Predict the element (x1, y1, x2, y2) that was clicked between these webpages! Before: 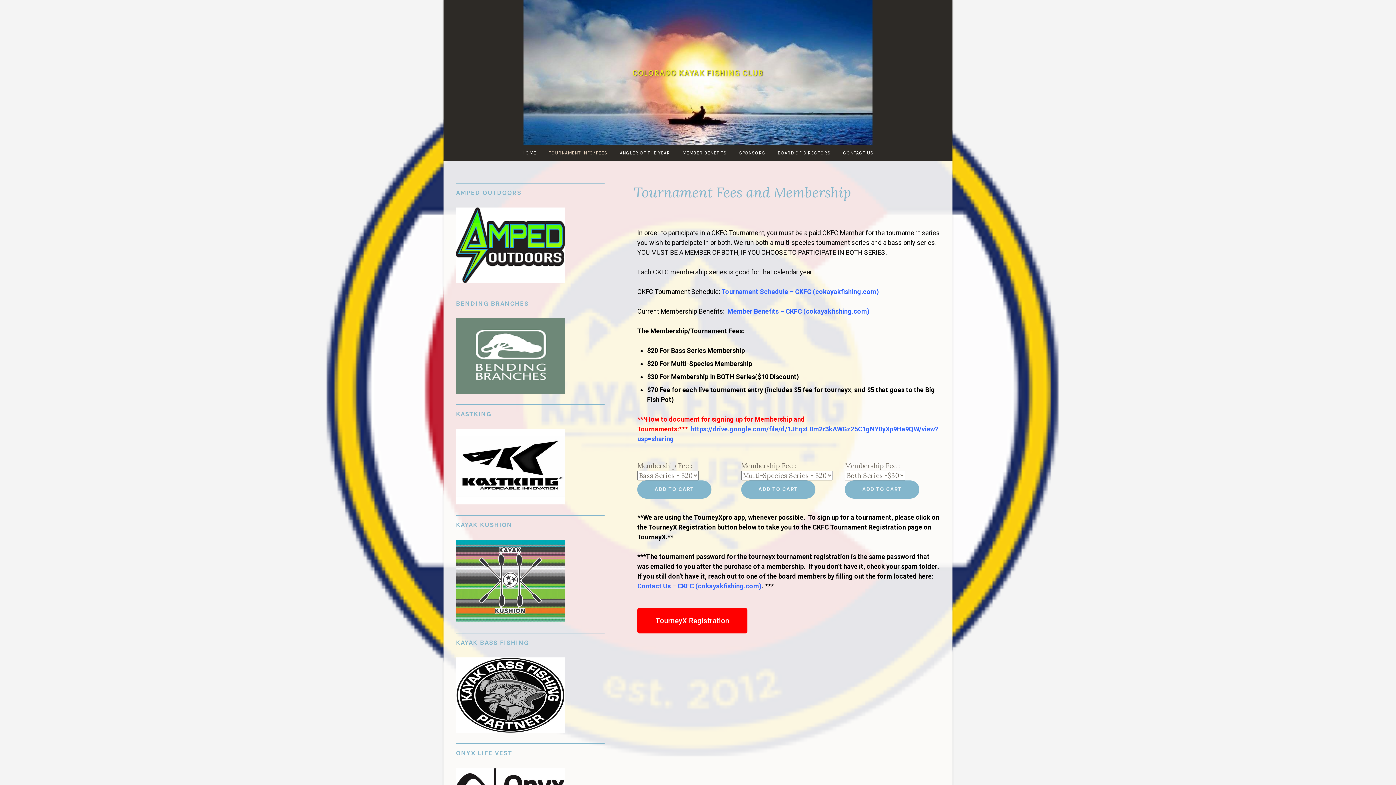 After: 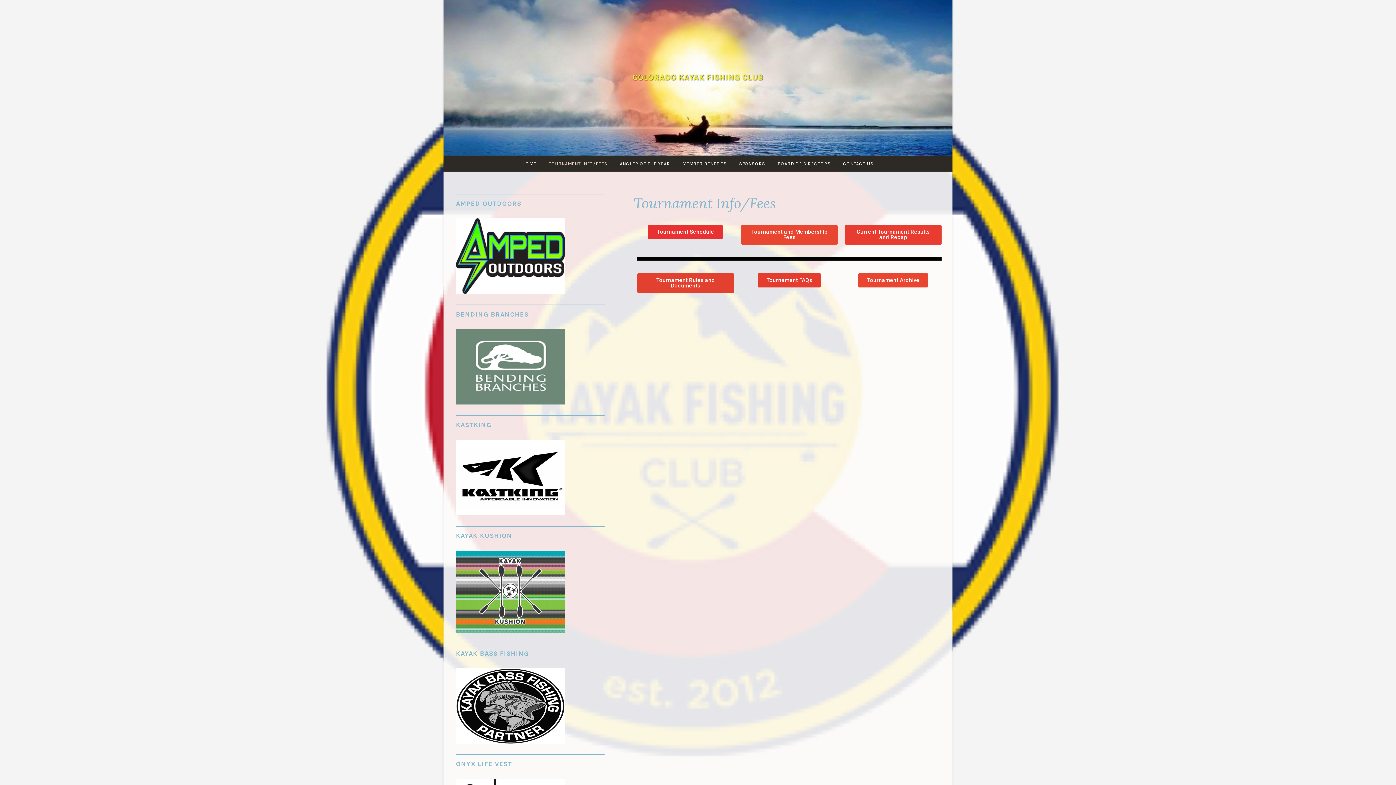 Action: bbox: (543, 145, 613, 160) label: TOURNAMENT INFO/FEES